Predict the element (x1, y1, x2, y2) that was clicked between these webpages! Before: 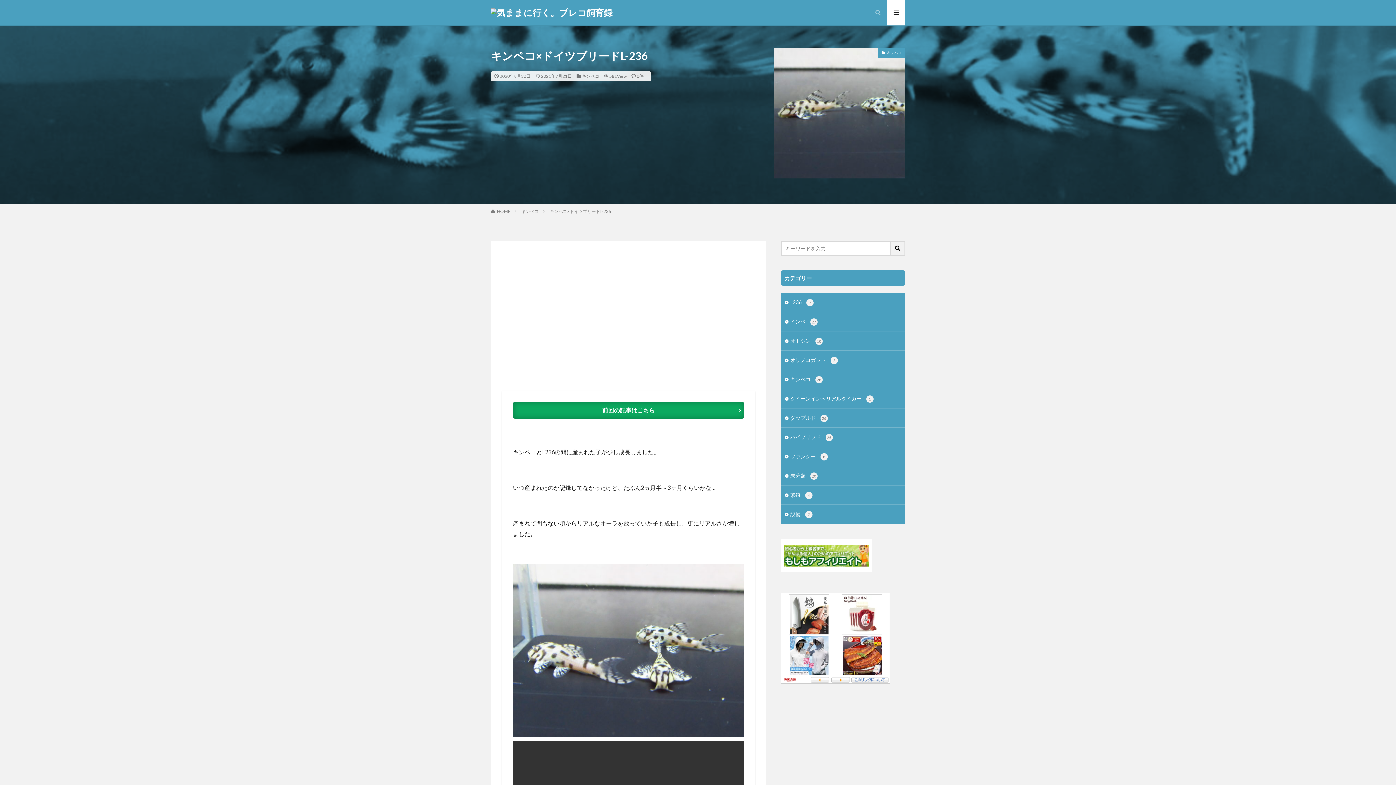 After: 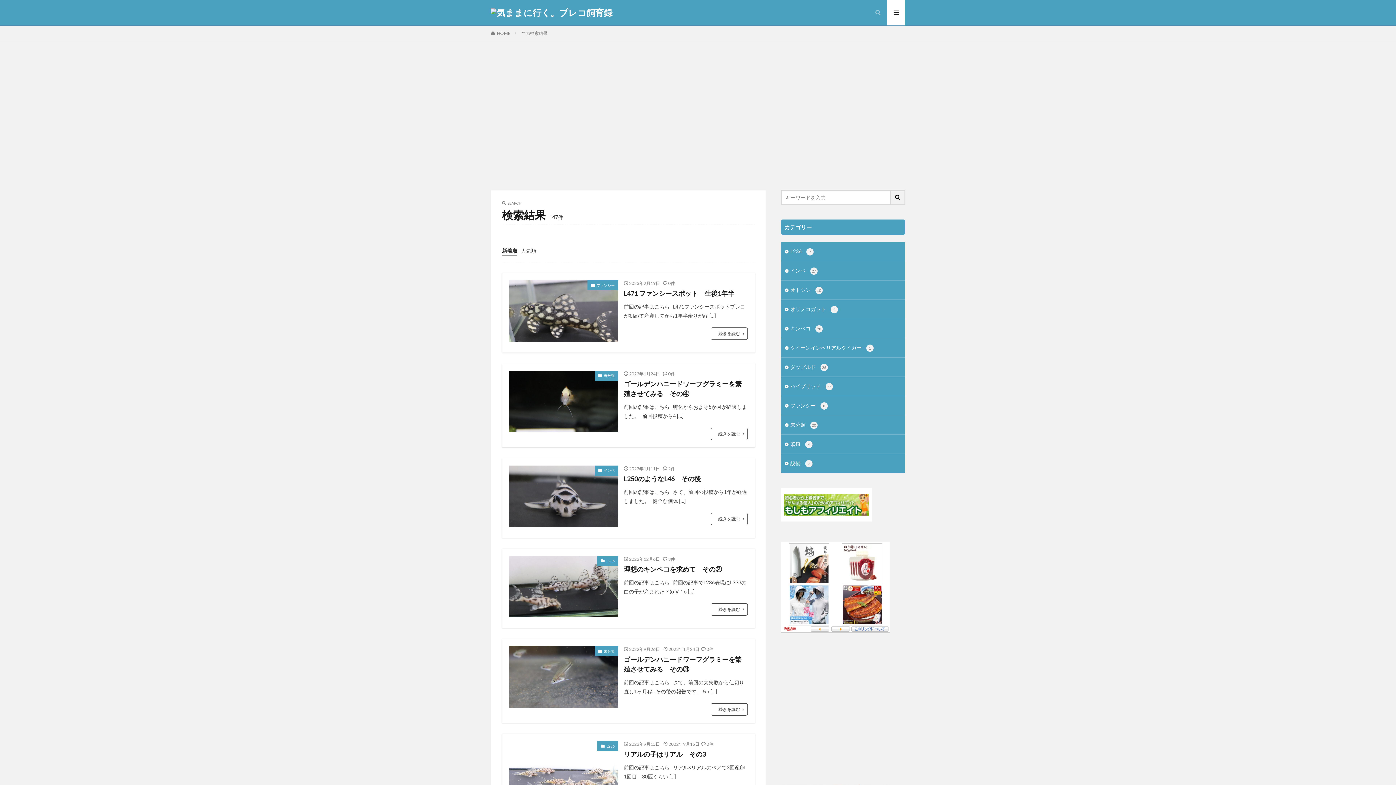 Action: bbox: (890, 241, 905, 256)